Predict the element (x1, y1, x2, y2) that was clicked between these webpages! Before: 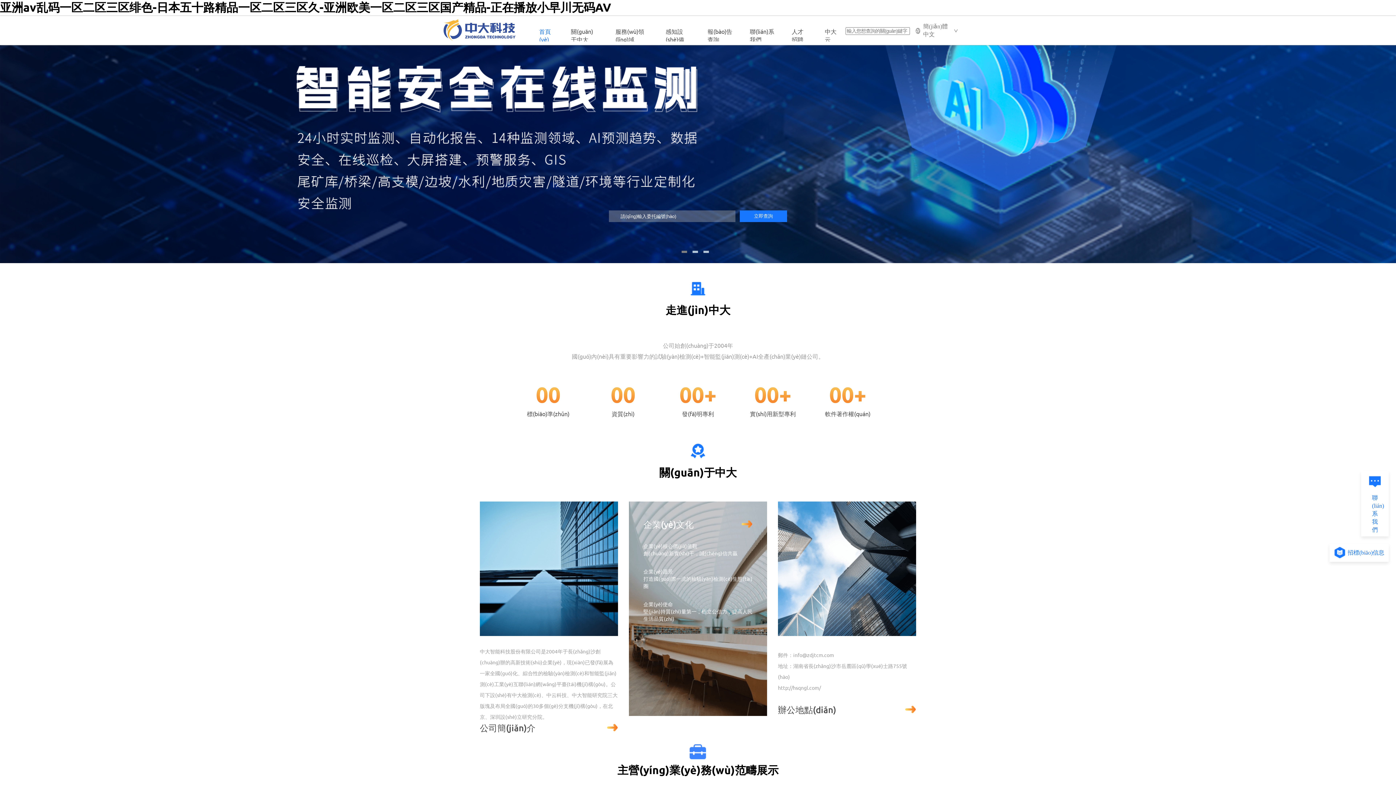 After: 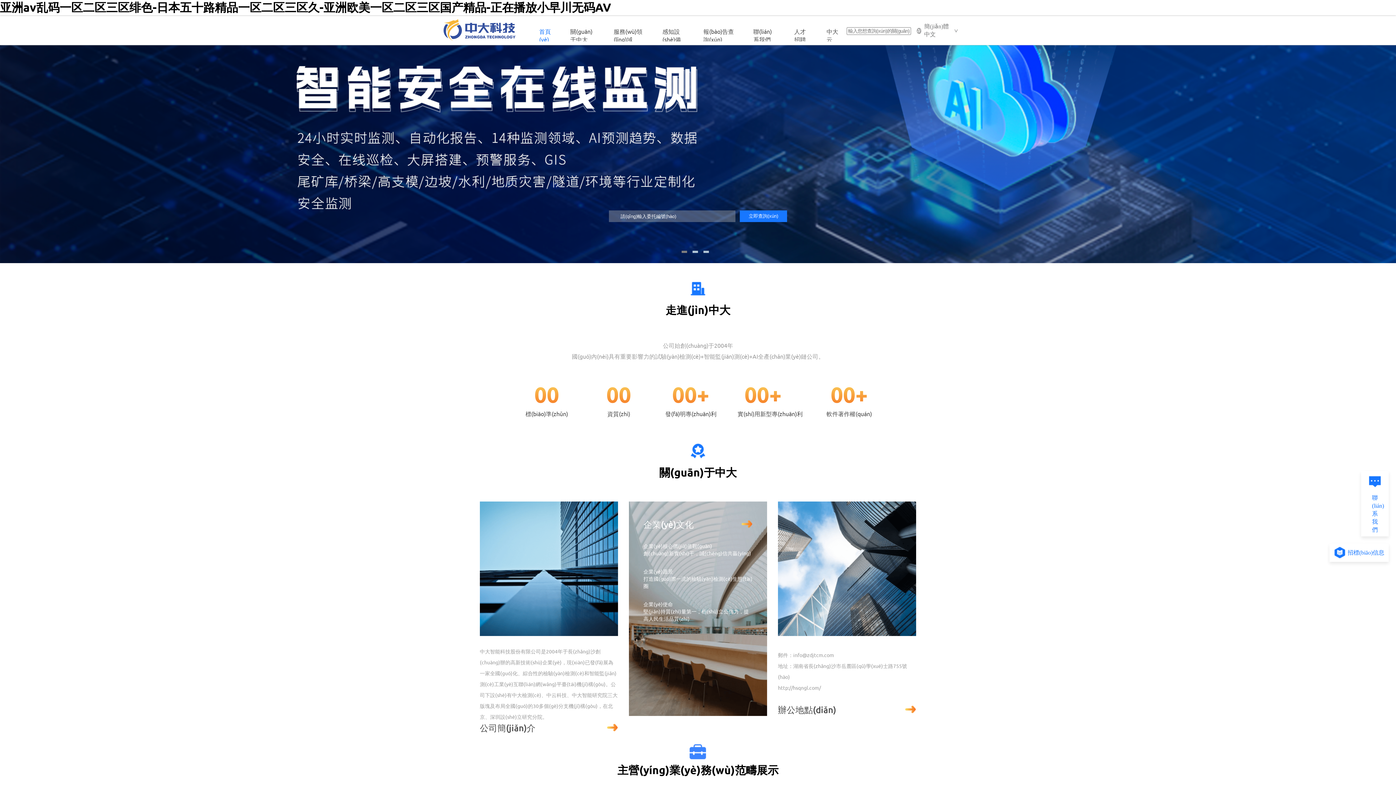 Action: bbox: (905, 704, 916, 716)